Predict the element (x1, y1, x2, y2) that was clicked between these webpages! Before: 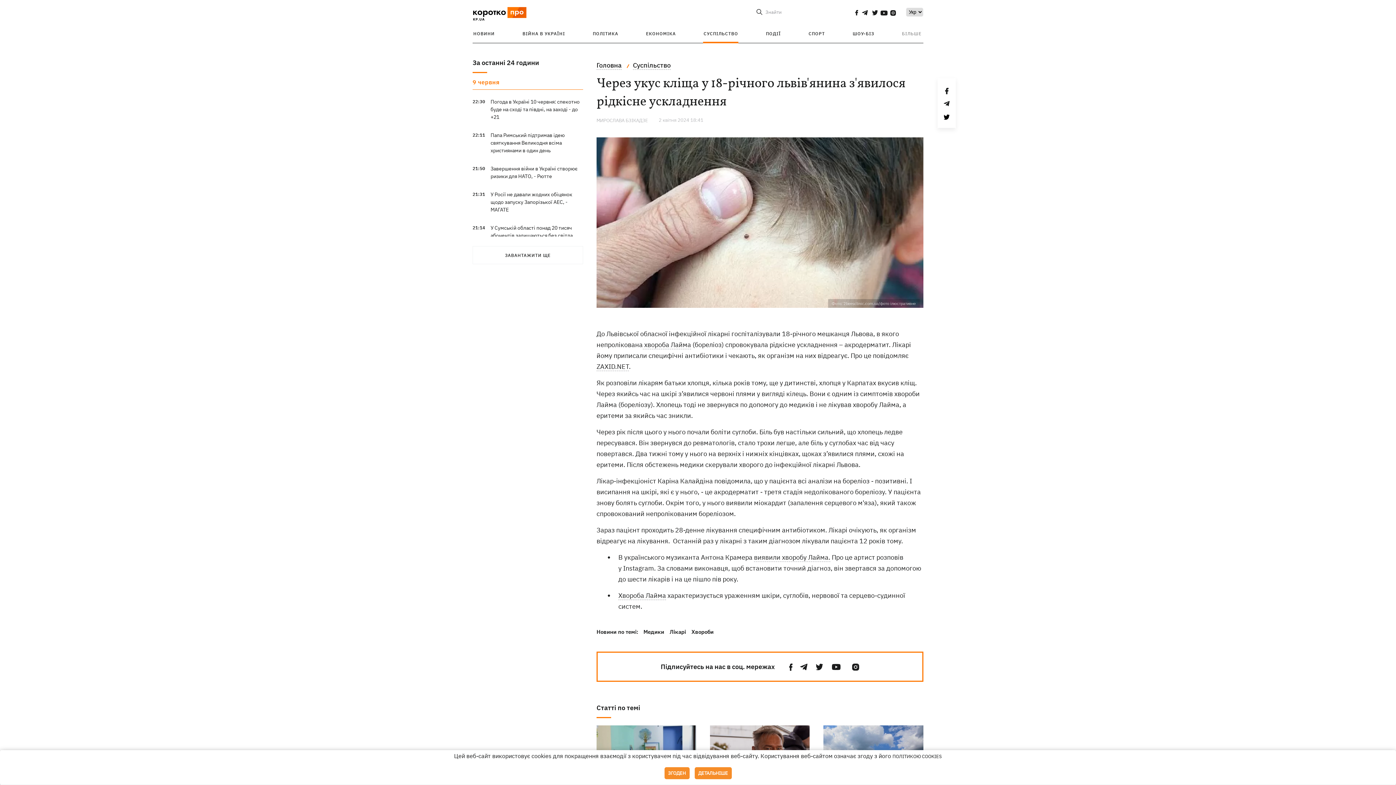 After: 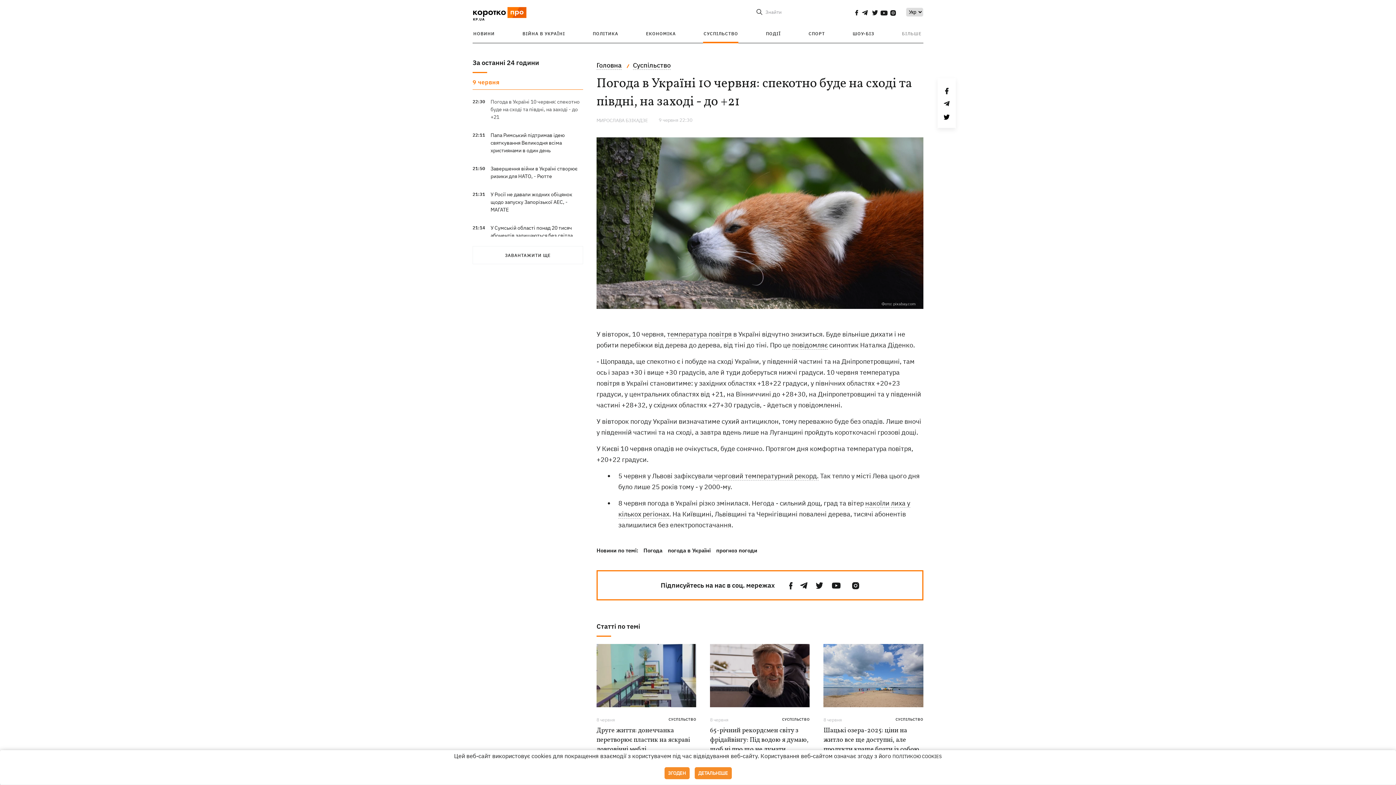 Action: label: Погода в Україні 10 червня: спекотно буде на сході та півдні, на заході - до +21 bbox: (490, 98, 579, 120)